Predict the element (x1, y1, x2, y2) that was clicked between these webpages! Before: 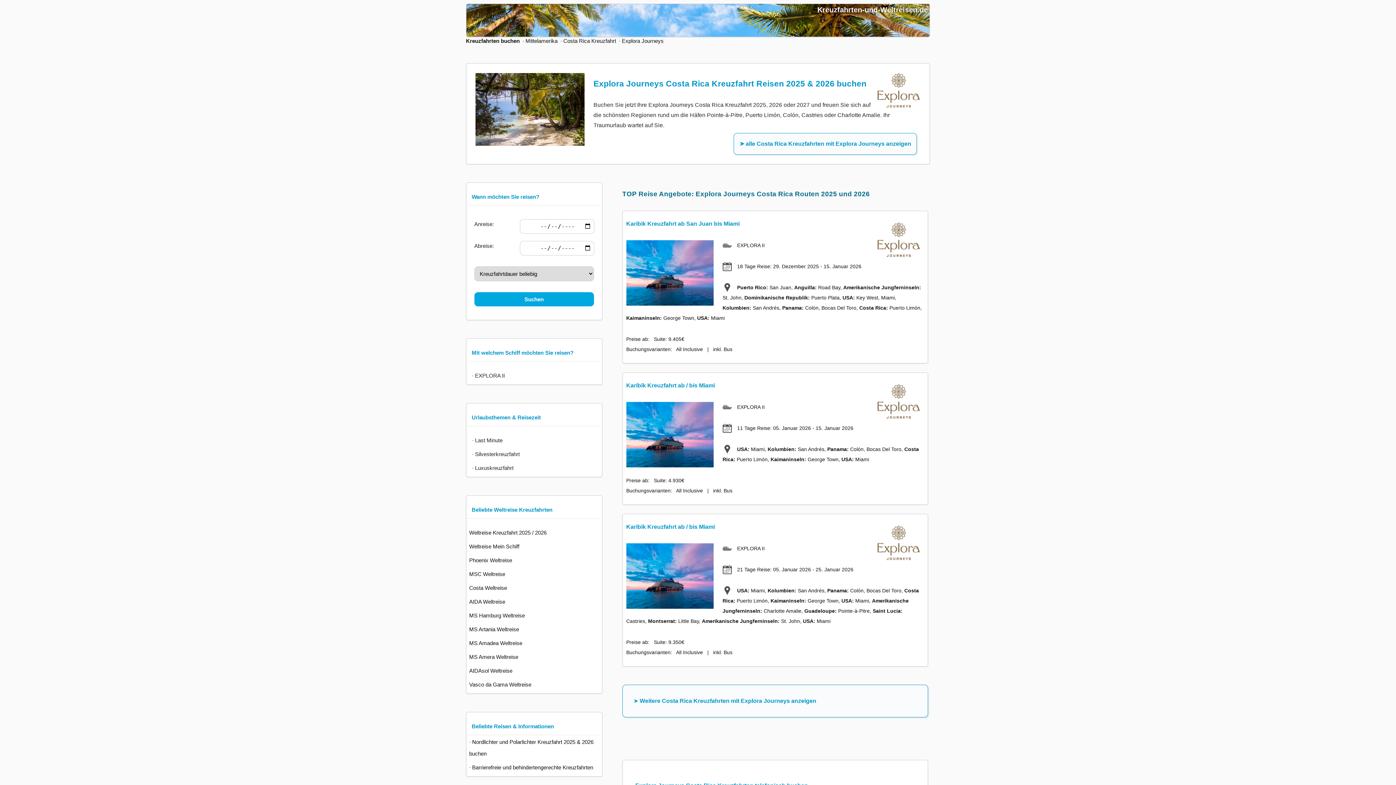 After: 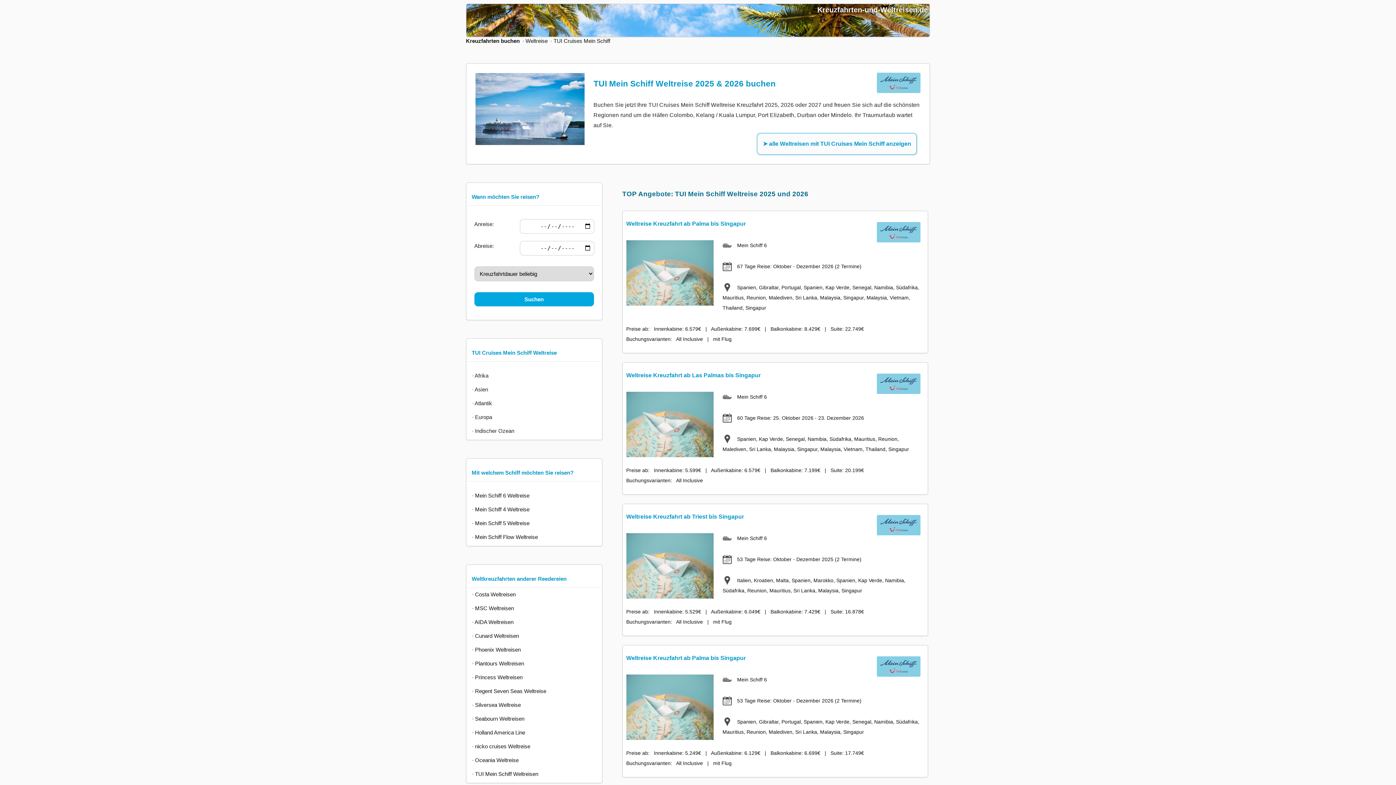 Action: label: Weltreise Mein Schiff bbox: (468, 540, 599, 553)